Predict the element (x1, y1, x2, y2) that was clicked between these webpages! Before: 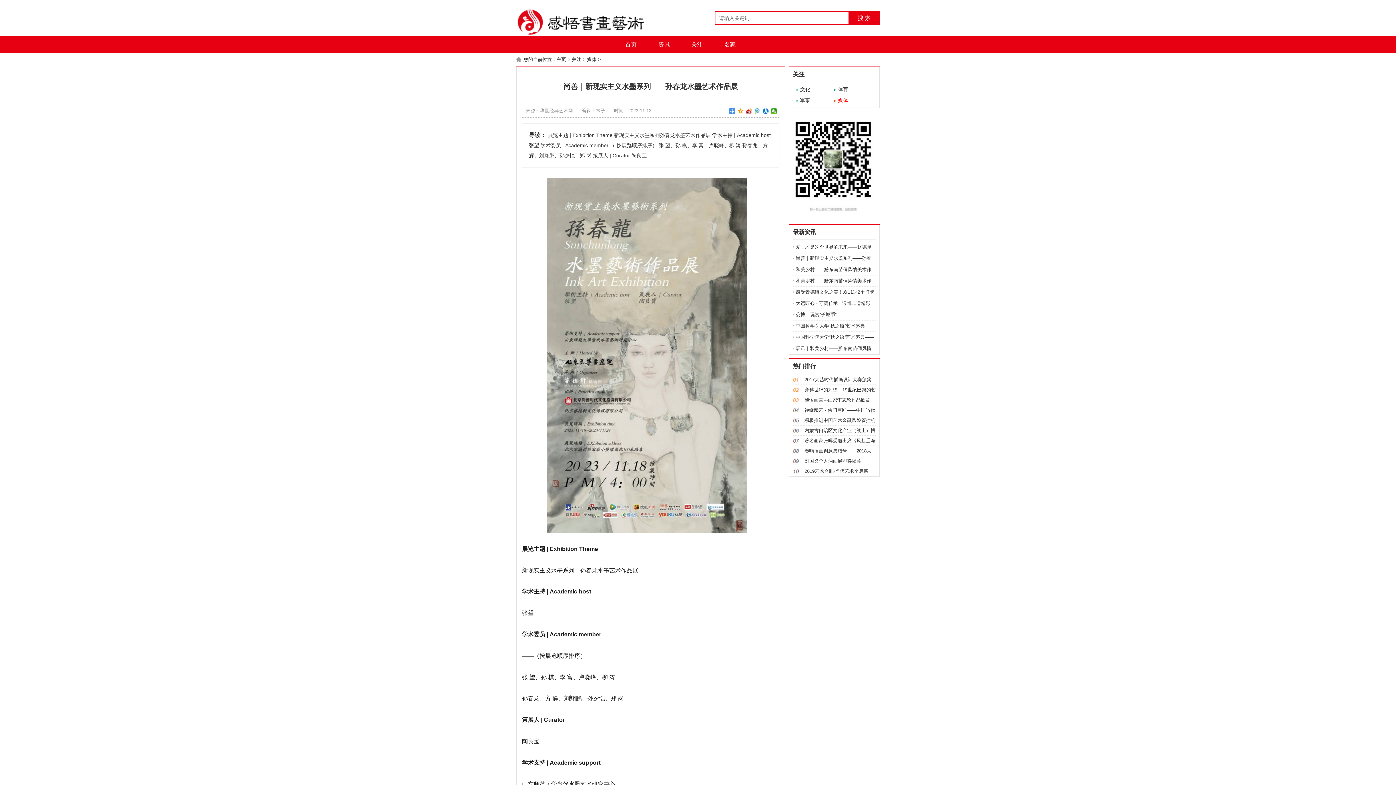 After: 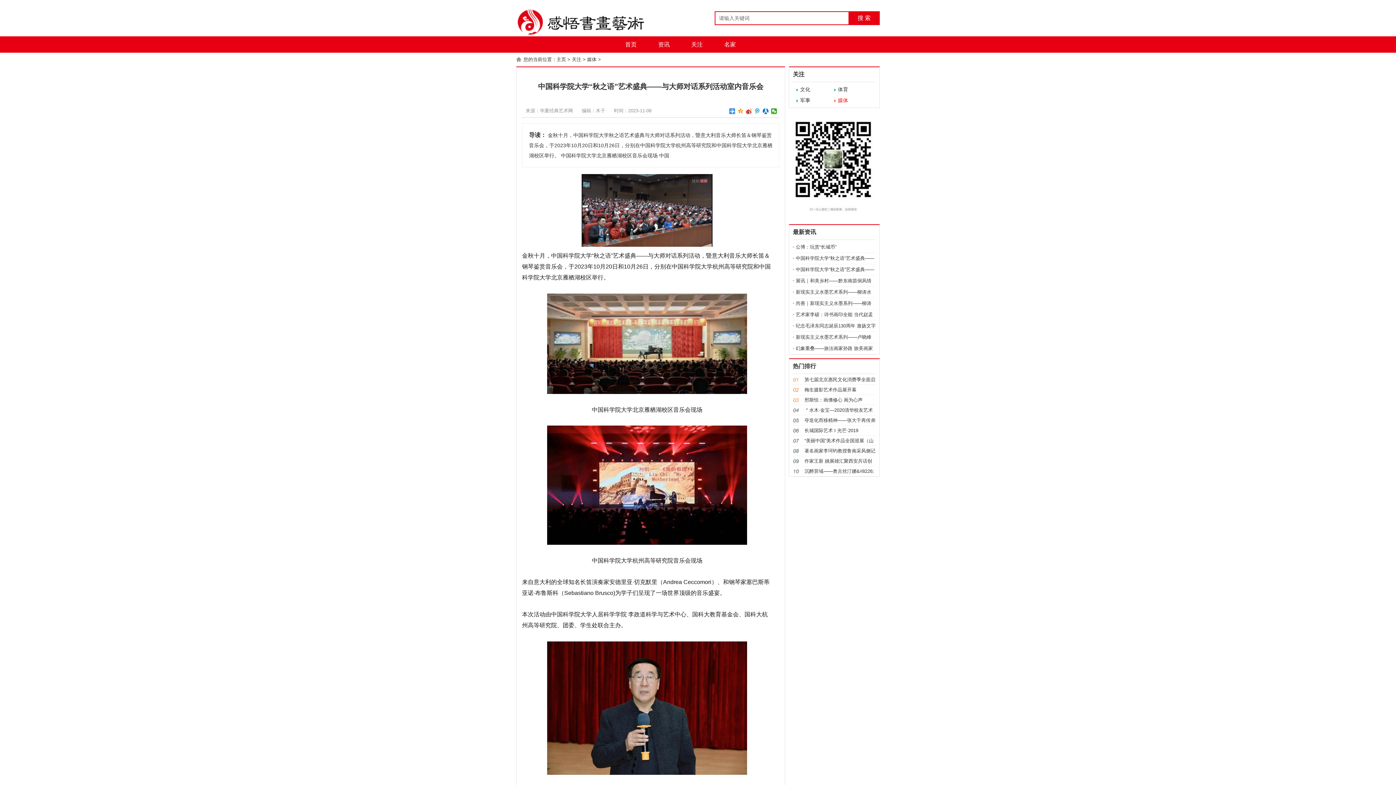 Action: bbox: (796, 323, 874, 328) label: 中国科学院大学“秋之语”艺术盛典——